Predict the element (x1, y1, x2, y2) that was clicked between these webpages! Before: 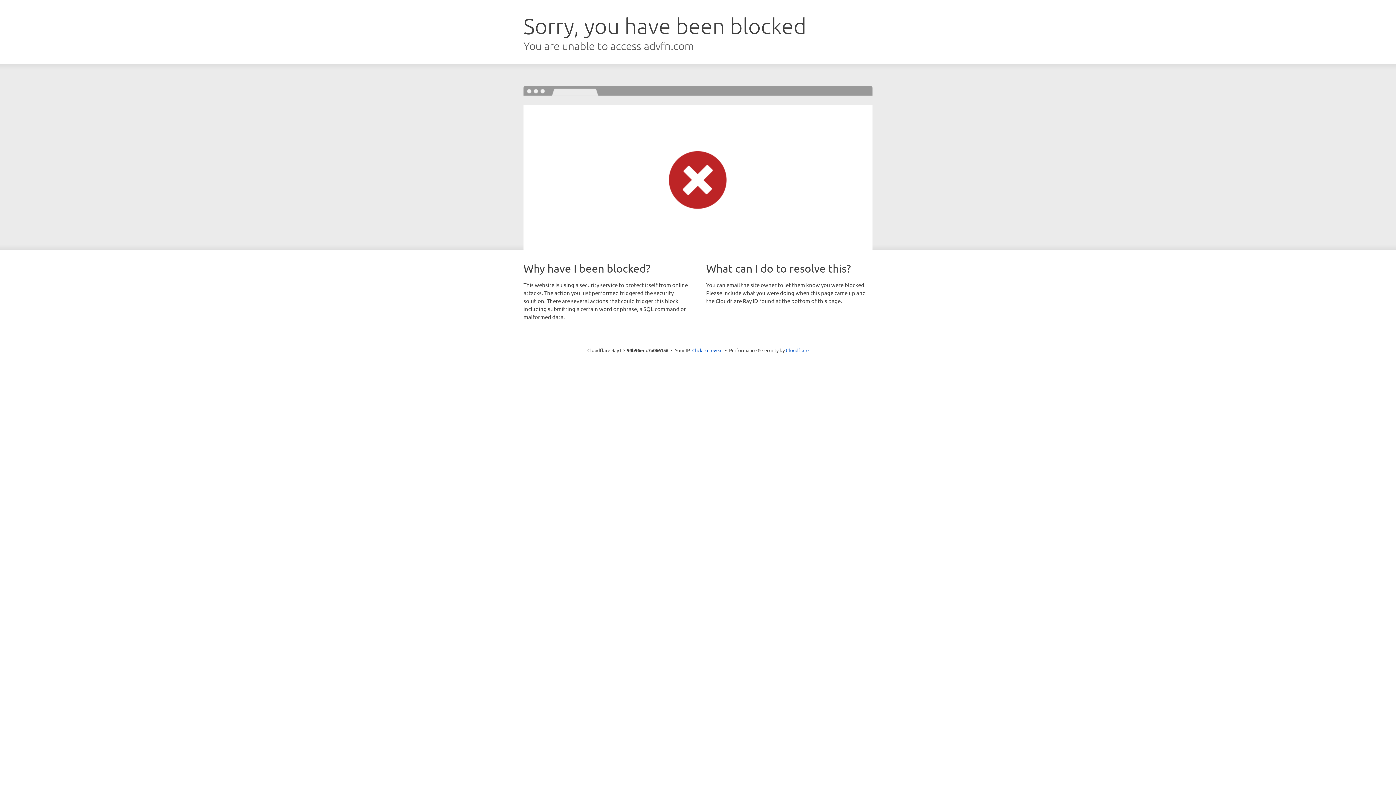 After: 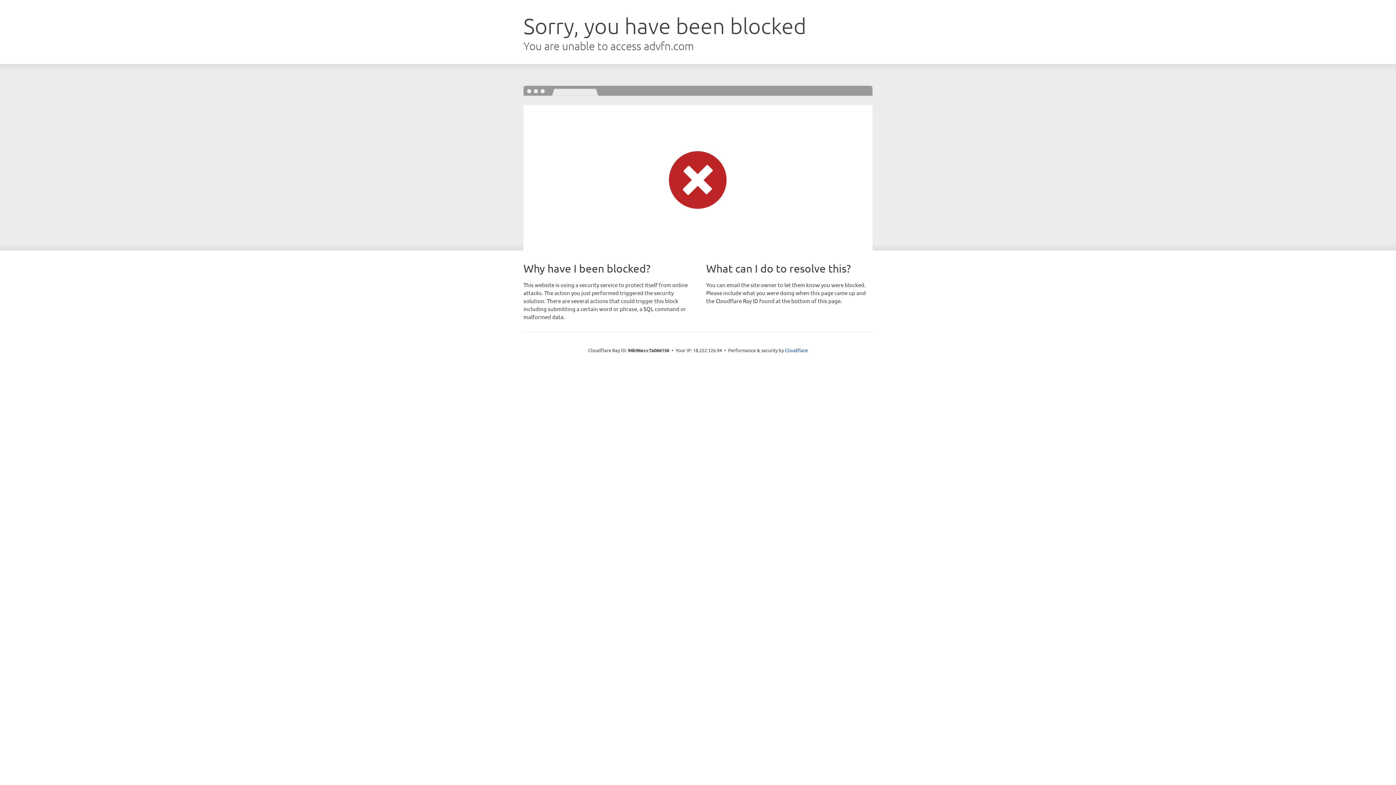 Action: label: Click to reveal bbox: (692, 346, 722, 353)